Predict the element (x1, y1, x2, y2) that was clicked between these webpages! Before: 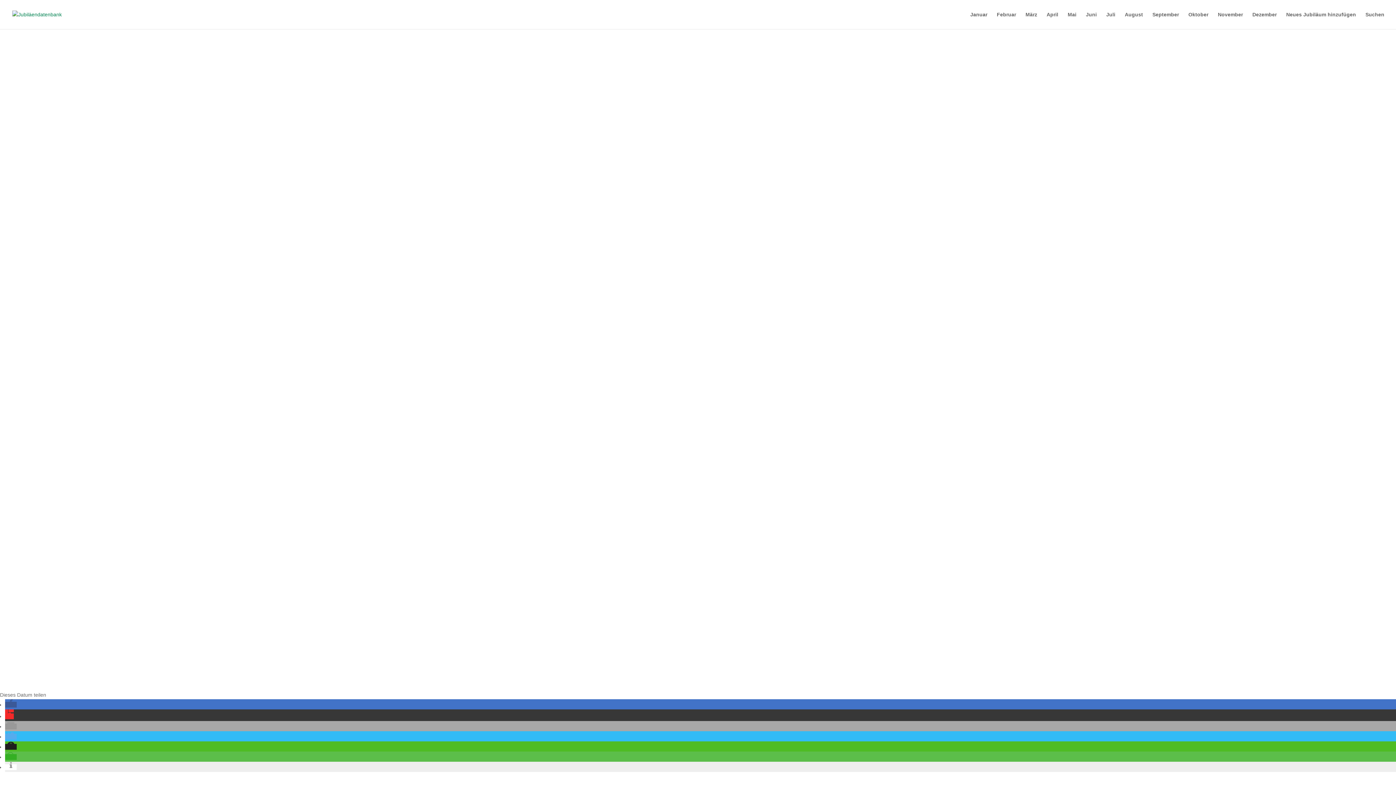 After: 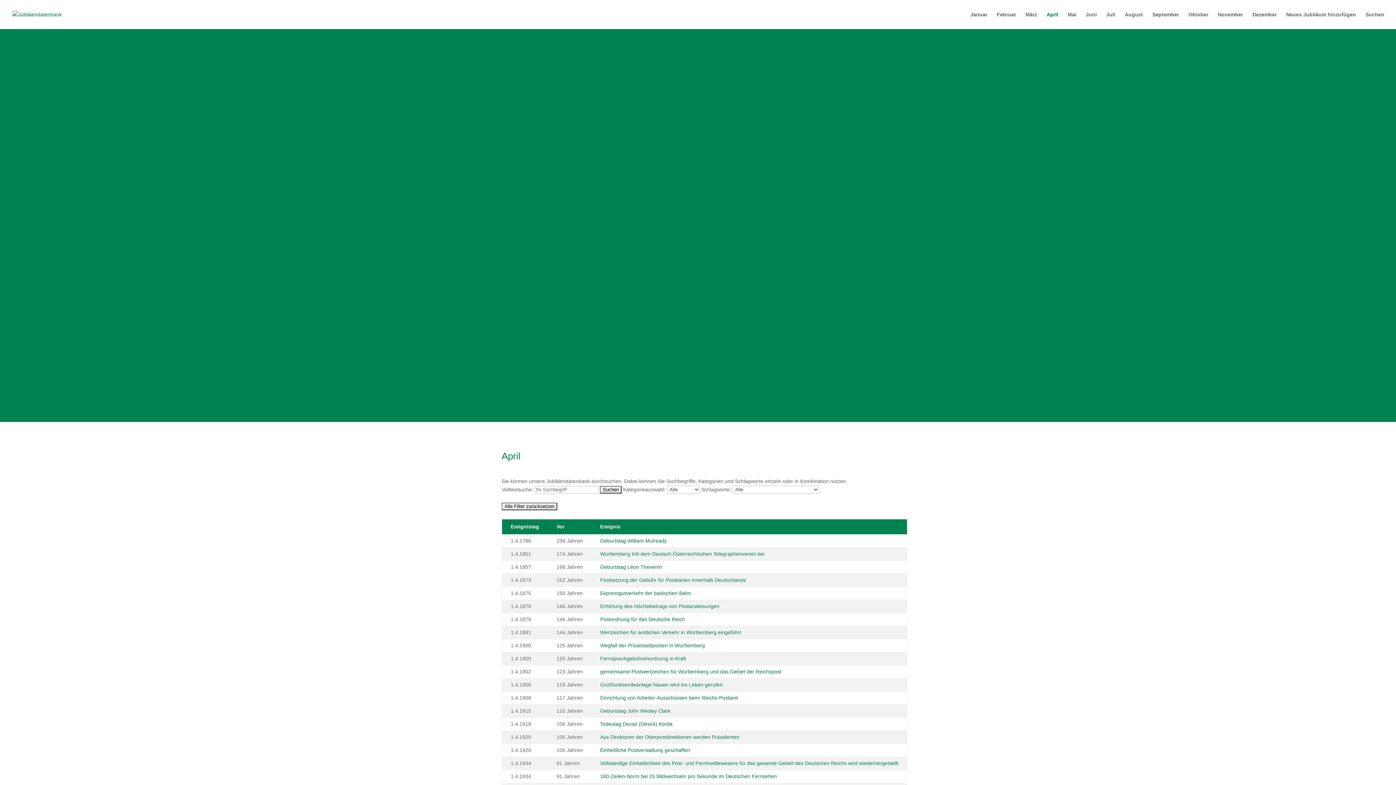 Action: label: April bbox: (1046, 12, 1058, 29)